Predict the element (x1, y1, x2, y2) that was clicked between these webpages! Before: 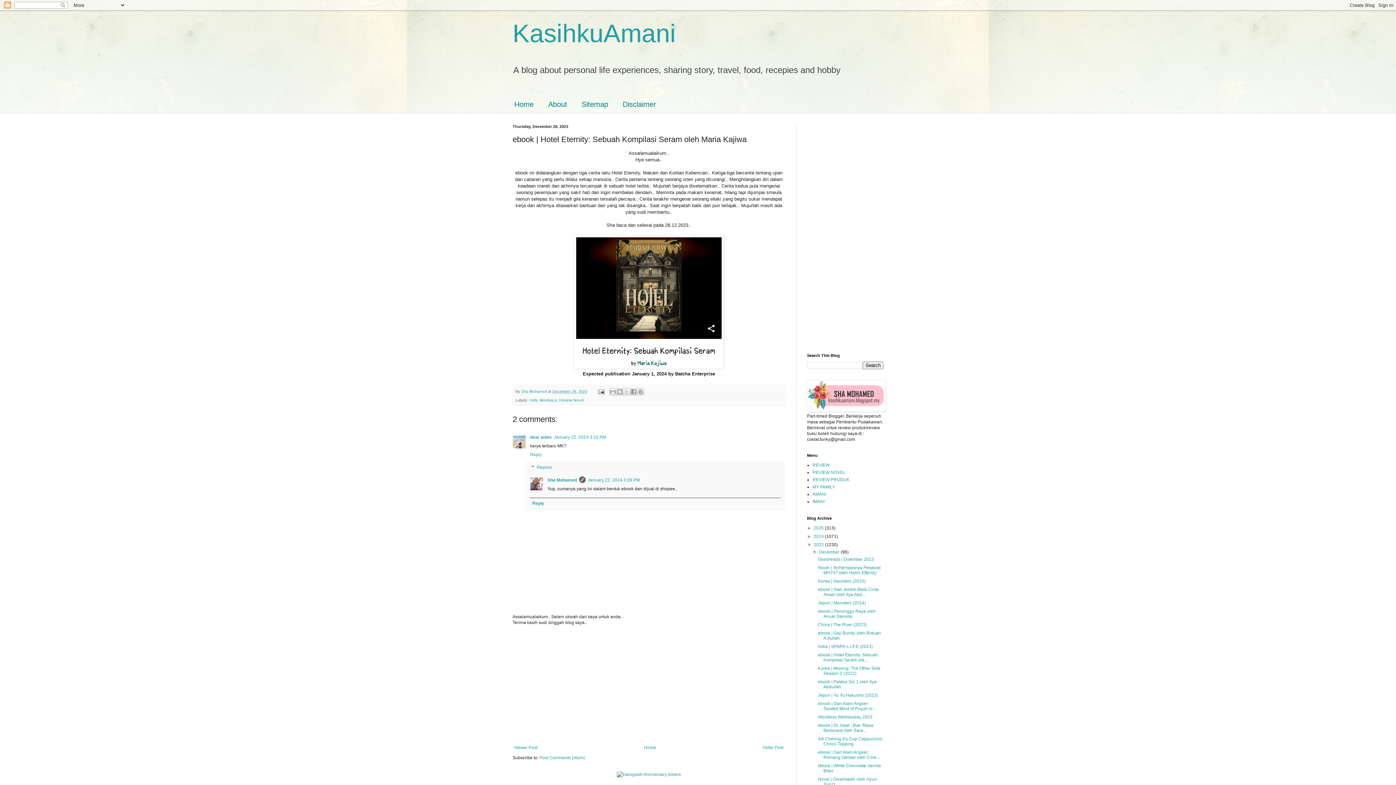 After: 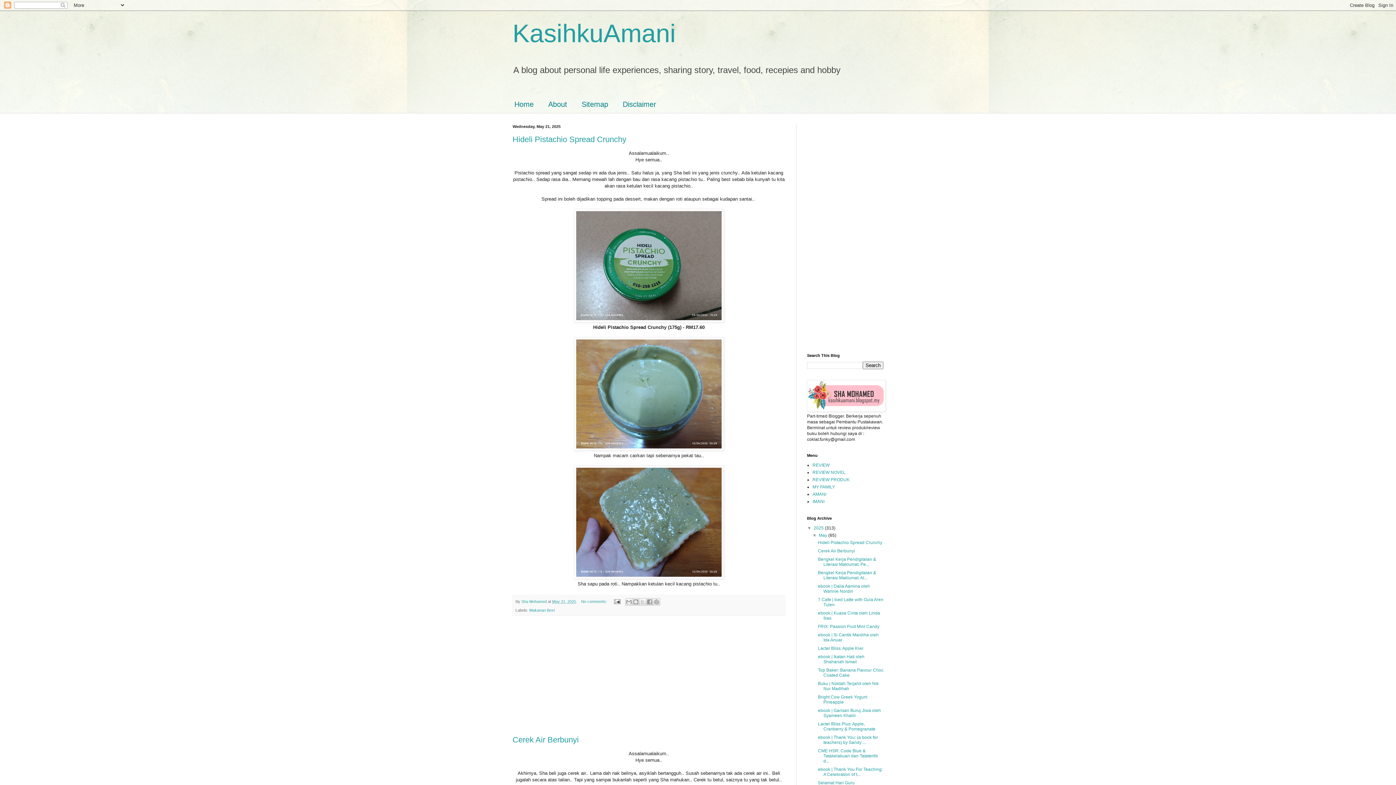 Action: bbox: (813, 525, 825, 530) label: 2025 